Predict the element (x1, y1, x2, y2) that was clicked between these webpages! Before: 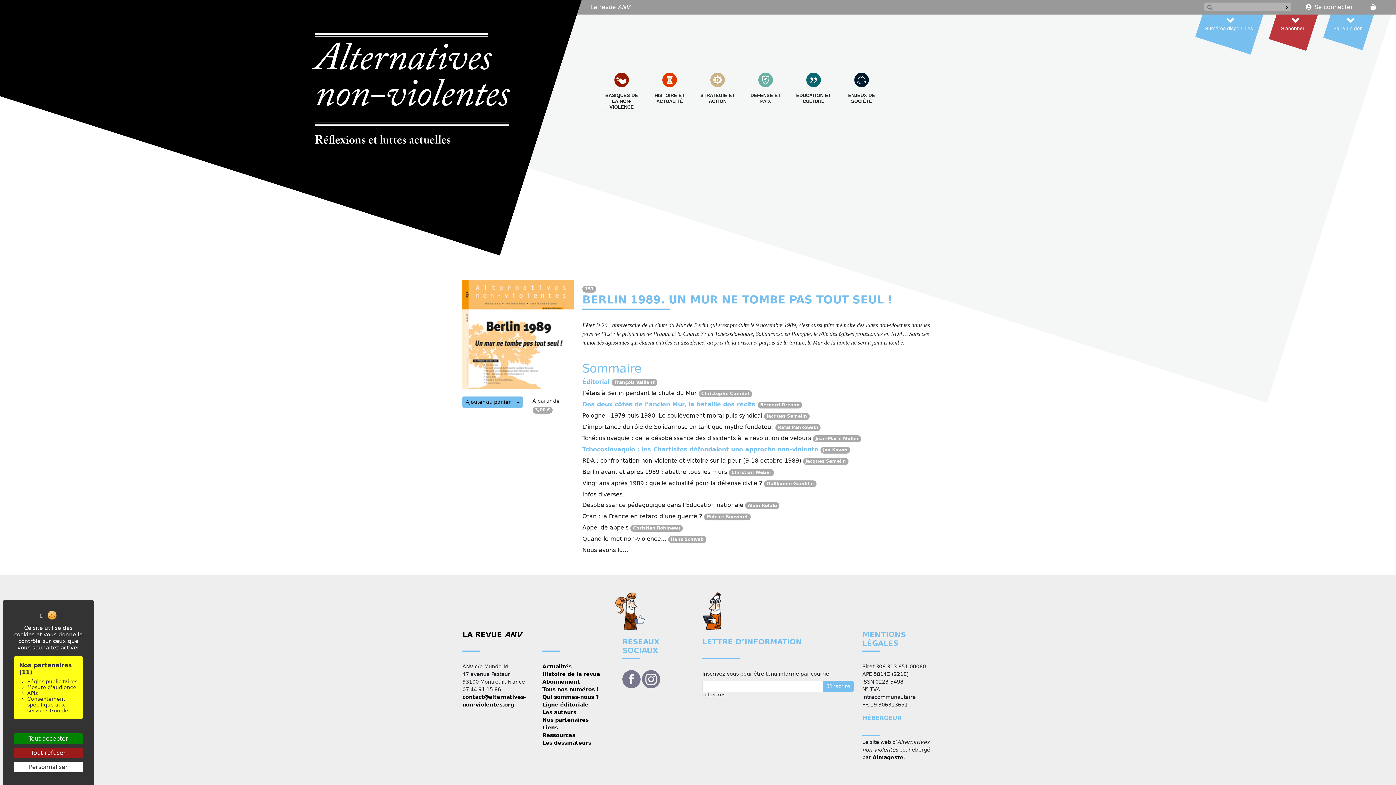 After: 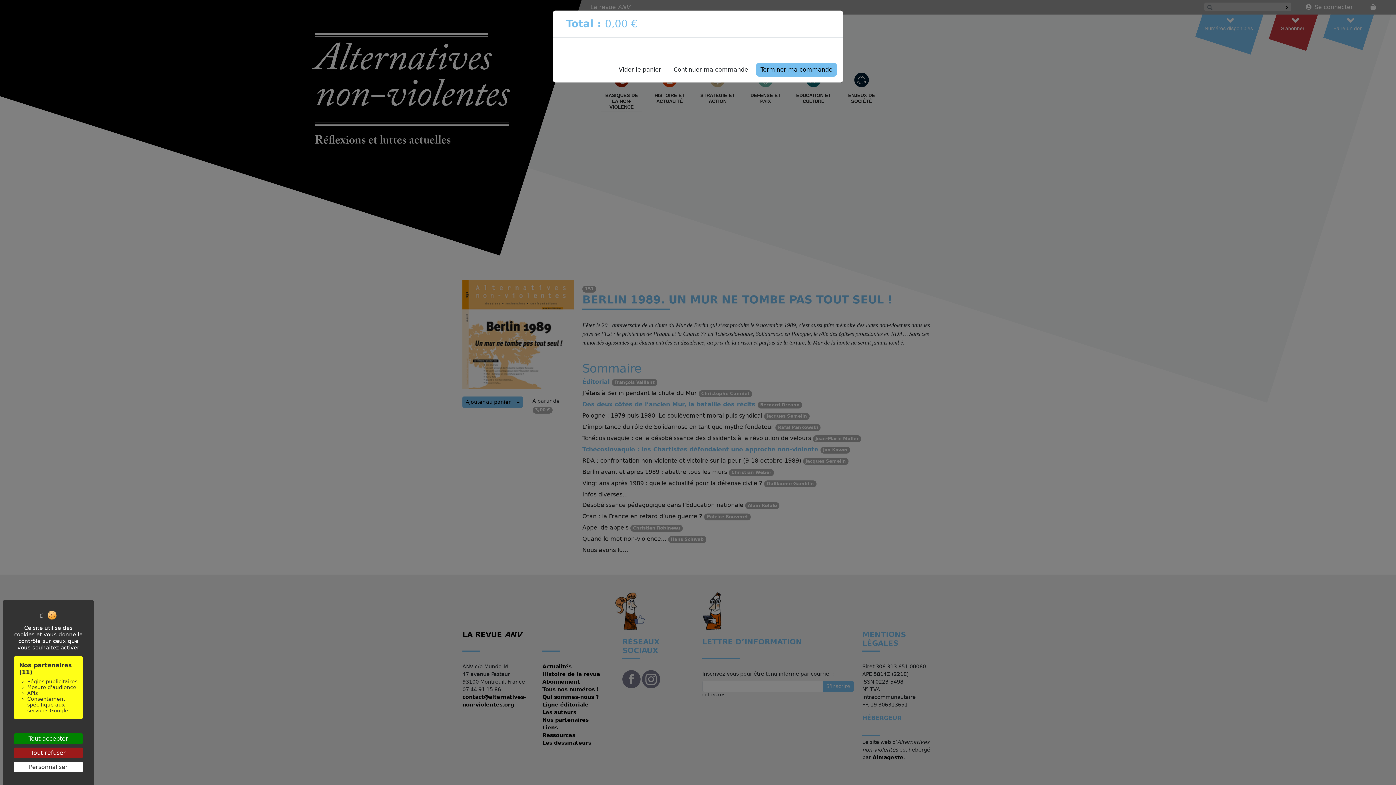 Action: bbox: (1368, 0, 1378, 14)